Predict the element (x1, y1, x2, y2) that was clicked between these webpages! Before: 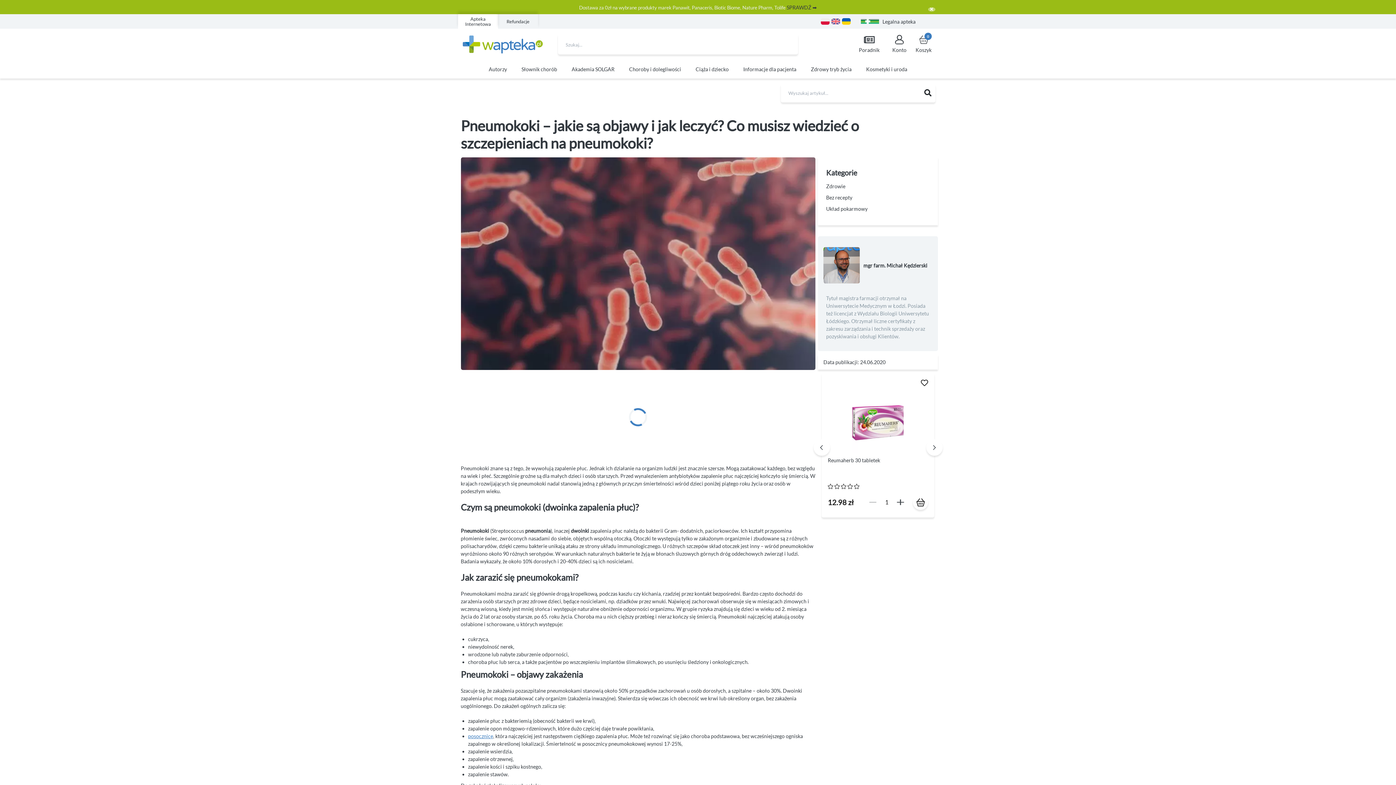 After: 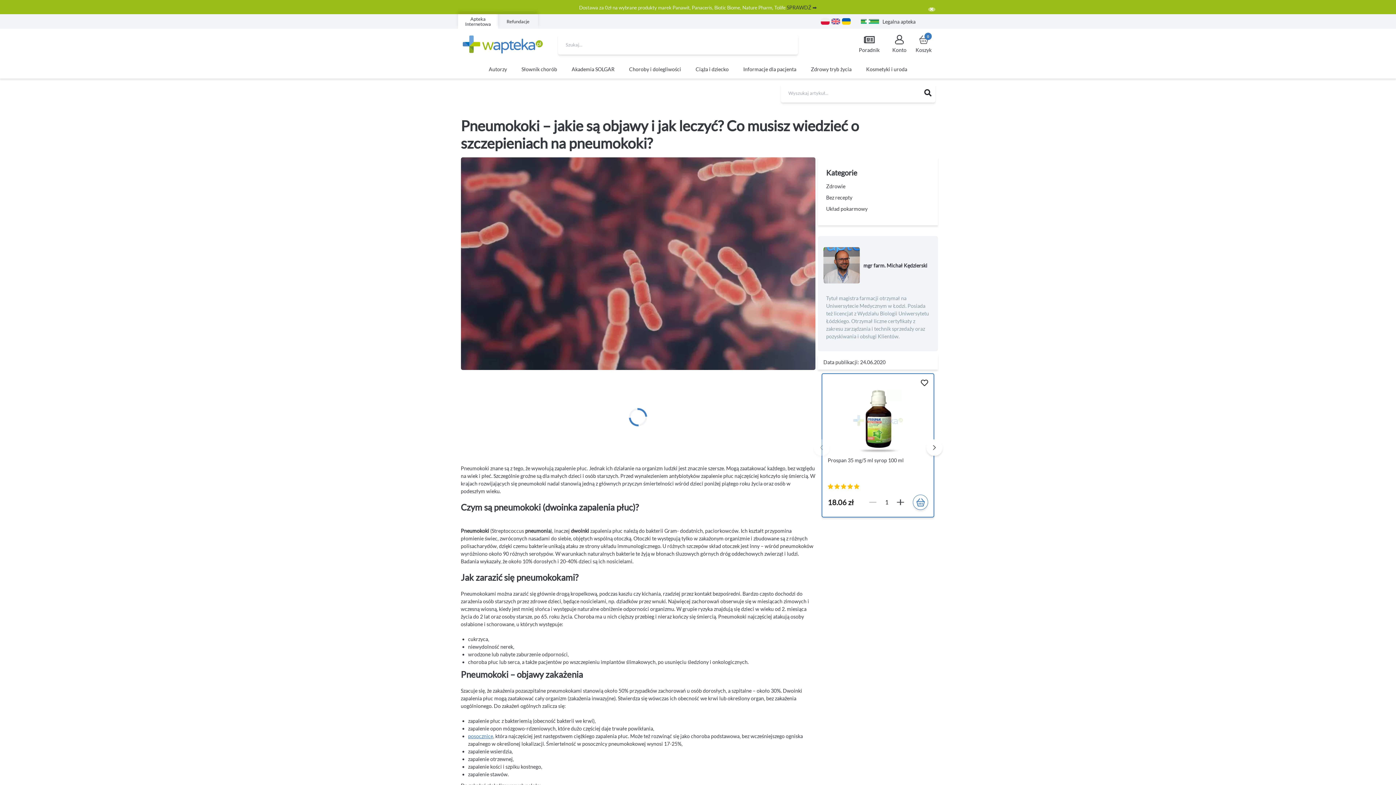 Action: label: Previous slide bbox: (813, 439, 830, 455)